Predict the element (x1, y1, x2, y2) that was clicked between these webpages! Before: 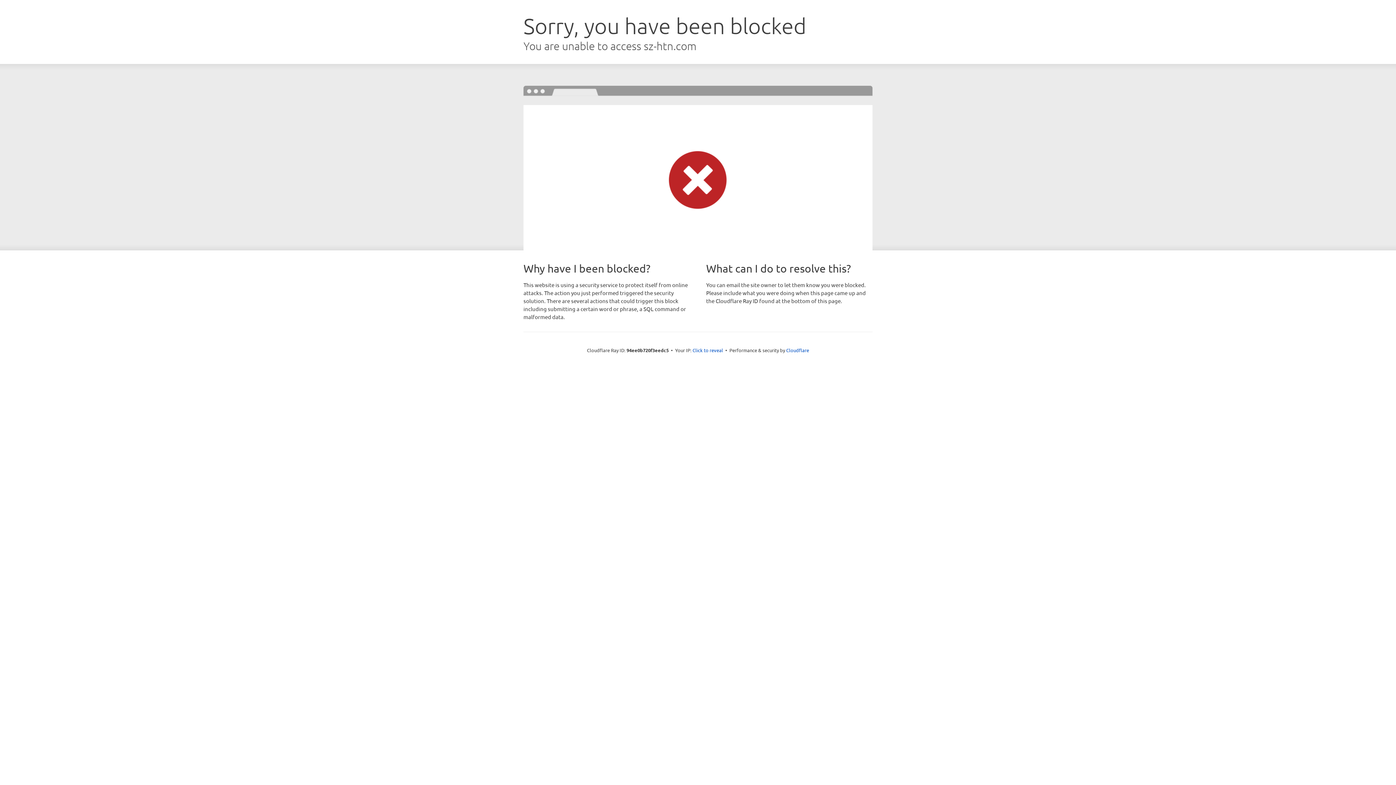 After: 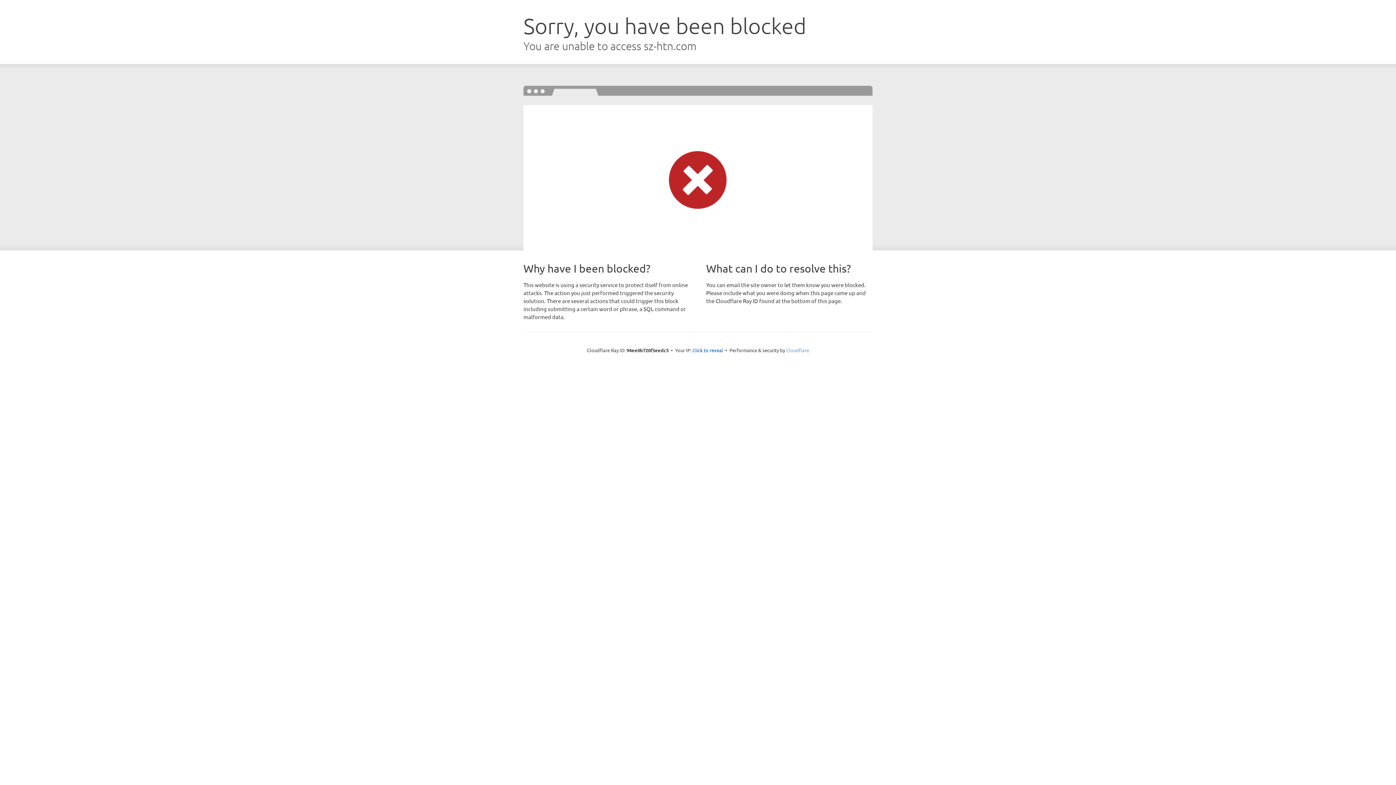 Action: label: Cloudflare bbox: (786, 347, 809, 353)